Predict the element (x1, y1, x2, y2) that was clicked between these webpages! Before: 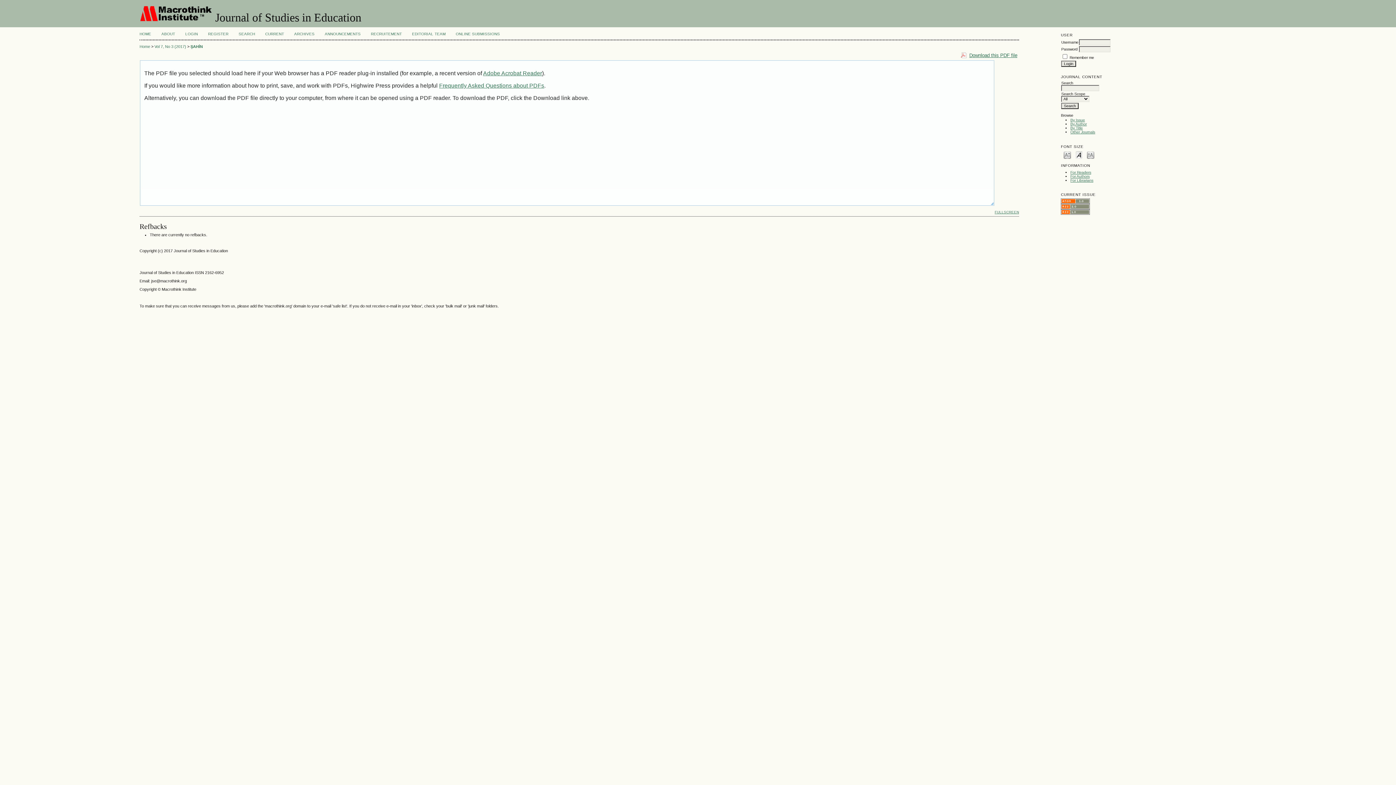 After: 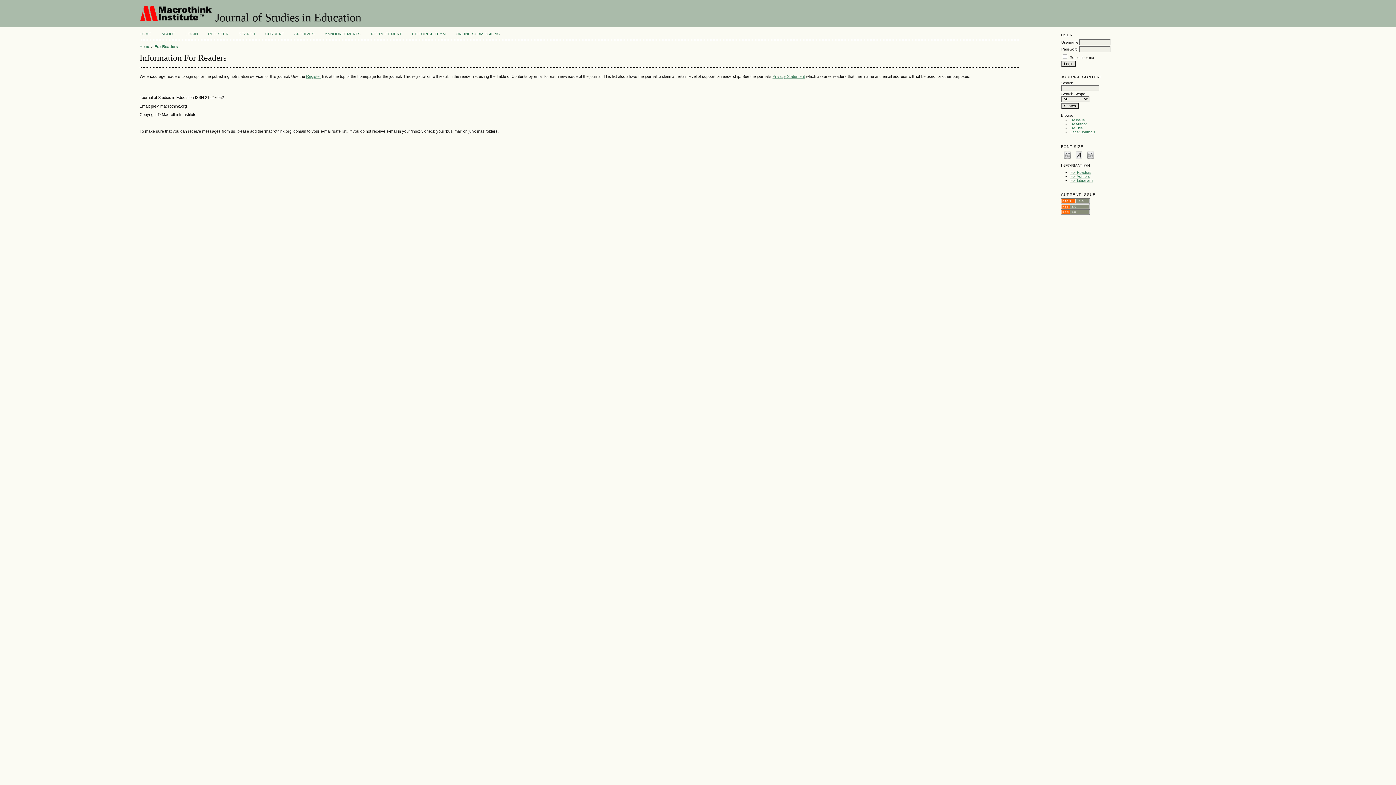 Action: bbox: (1070, 170, 1091, 174) label: For Readers